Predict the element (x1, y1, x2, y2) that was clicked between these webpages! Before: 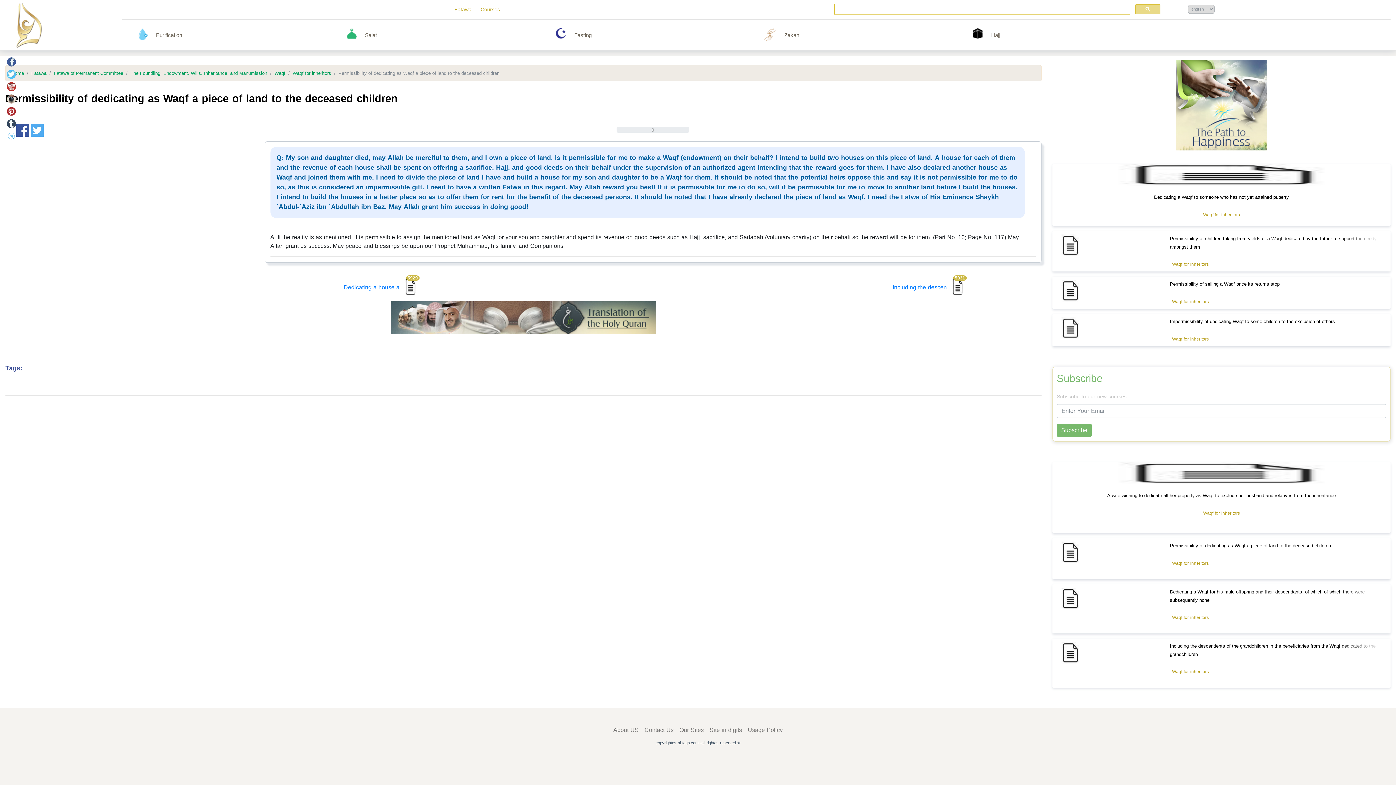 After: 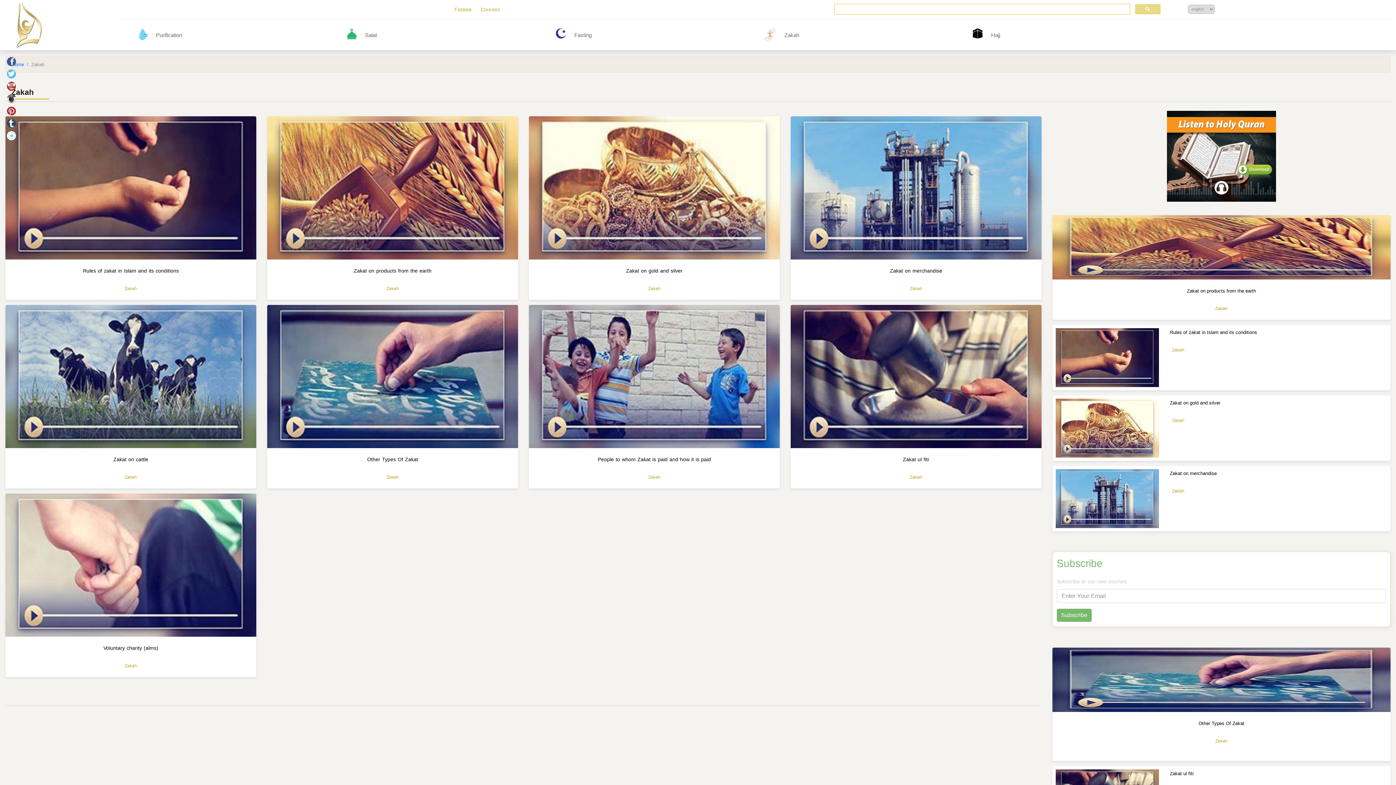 Action: label: Zakah bbox: (781, 28, 962, 42)